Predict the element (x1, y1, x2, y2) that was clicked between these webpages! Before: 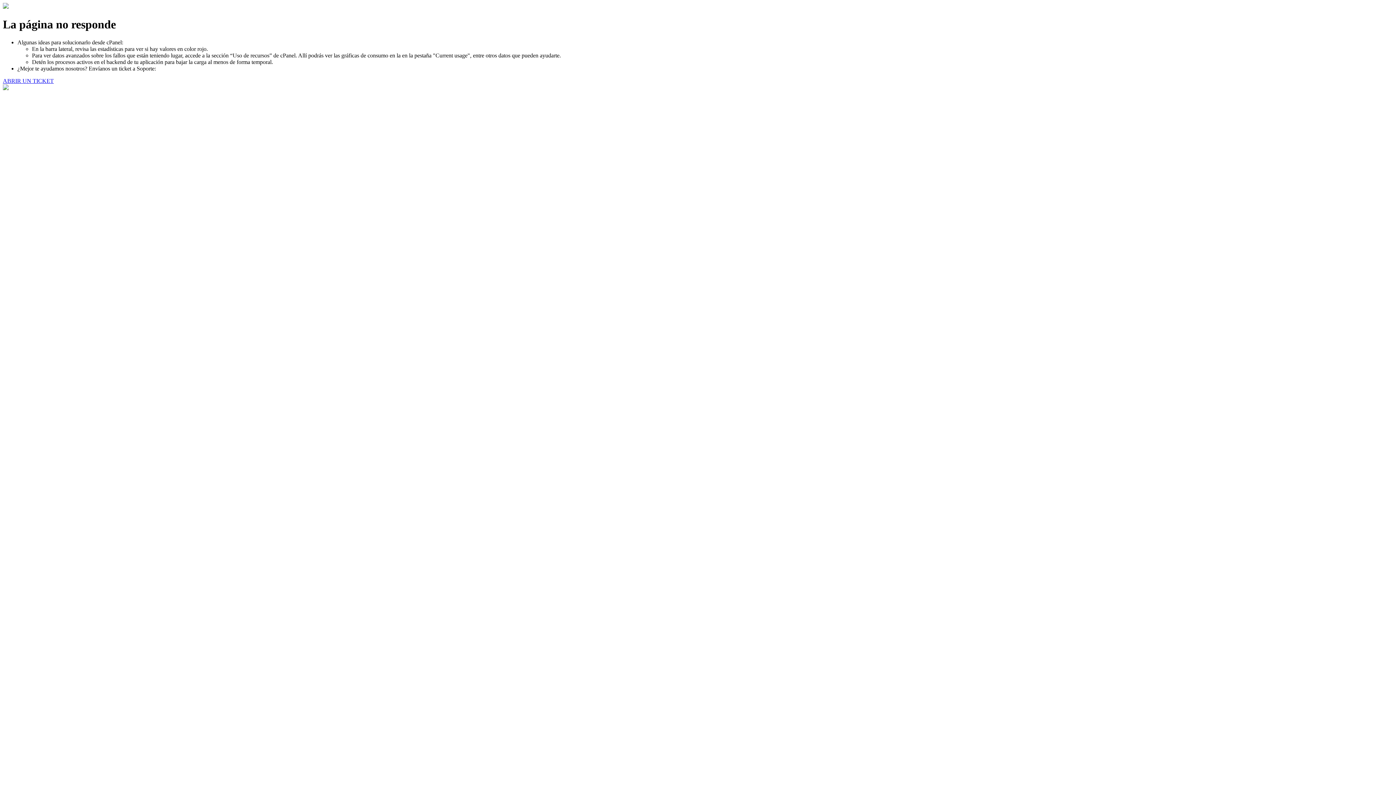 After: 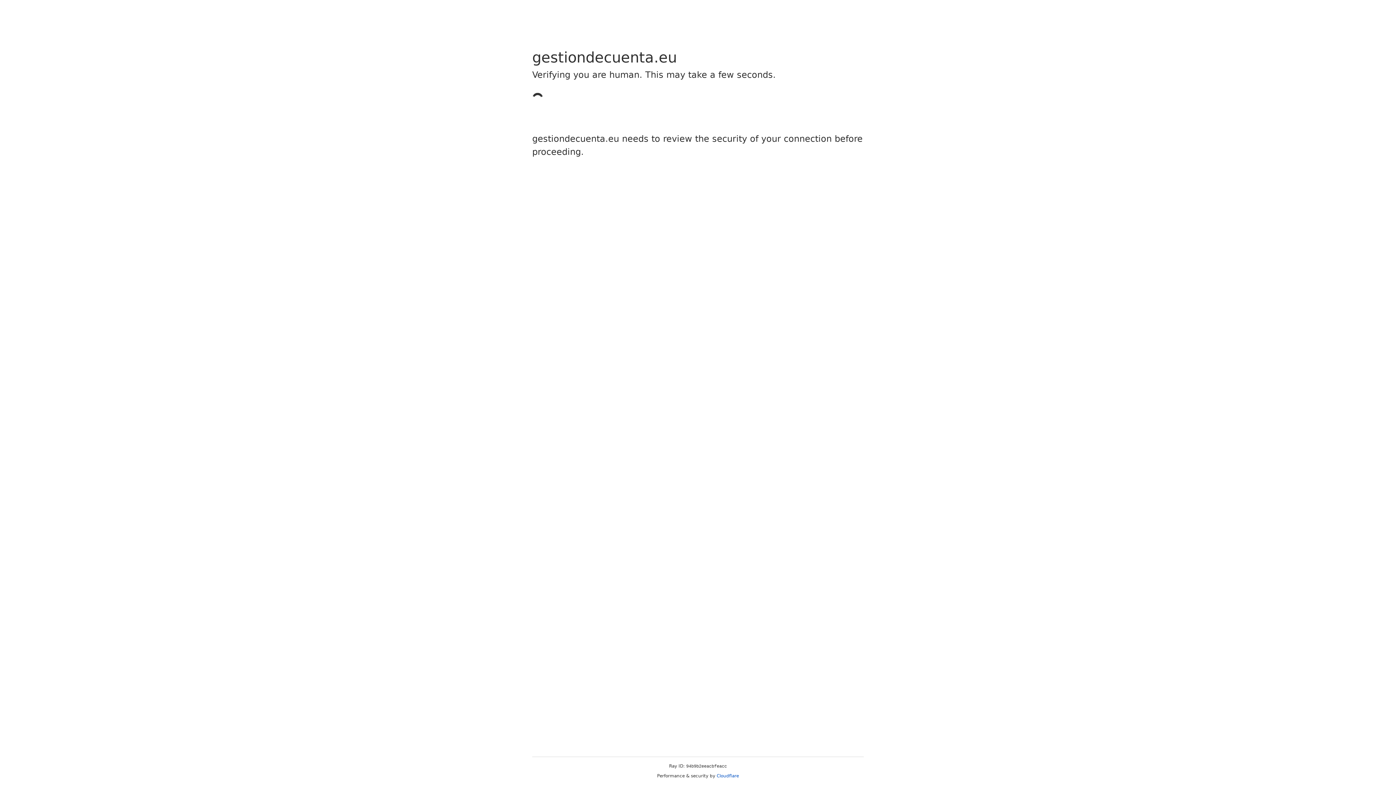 Action: label: ABRIR UN TICKET bbox: (2, 77, 53, 83)